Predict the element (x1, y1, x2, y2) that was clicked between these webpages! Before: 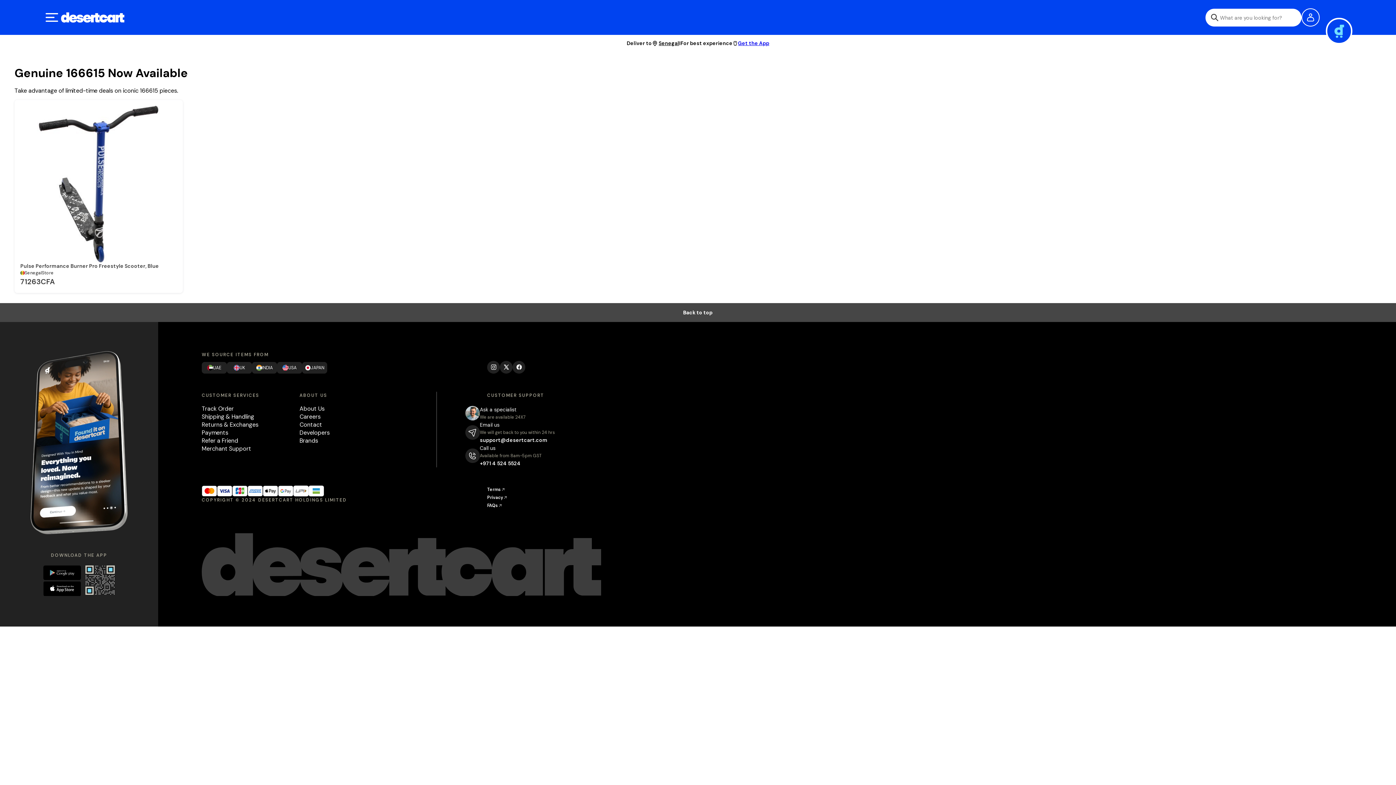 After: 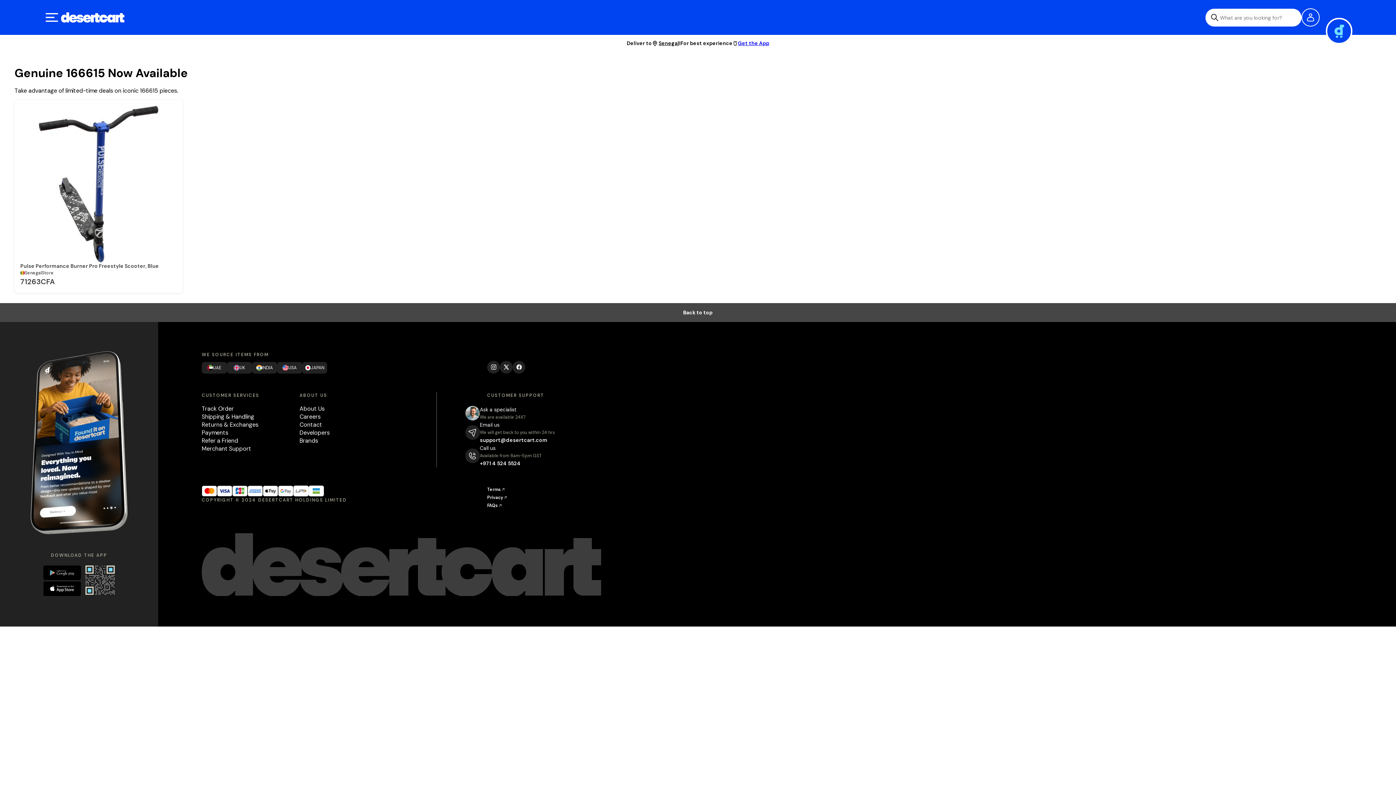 Action: bbox: (480, 421, 554, 444) label: Email us

We will get back to you within 24 hrs

support@desertcart.com